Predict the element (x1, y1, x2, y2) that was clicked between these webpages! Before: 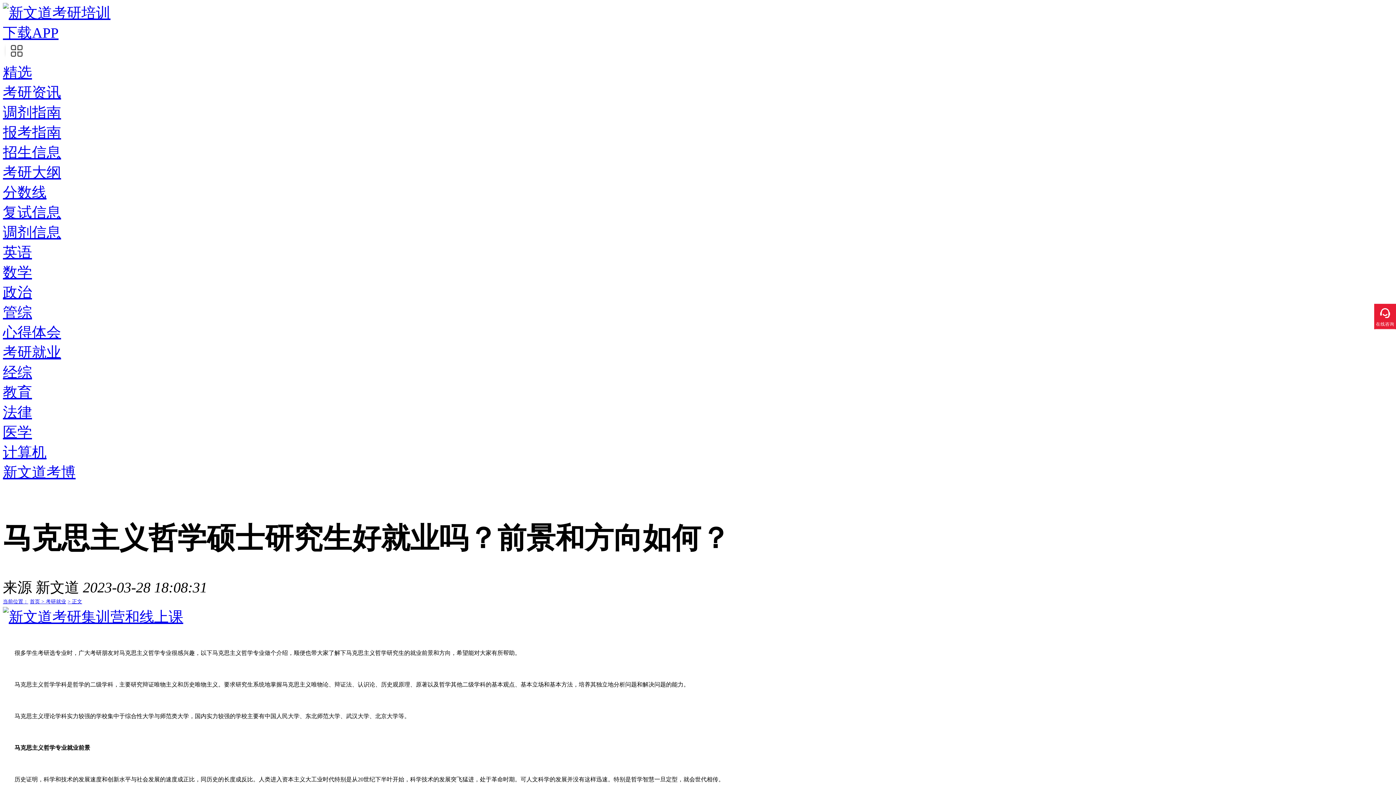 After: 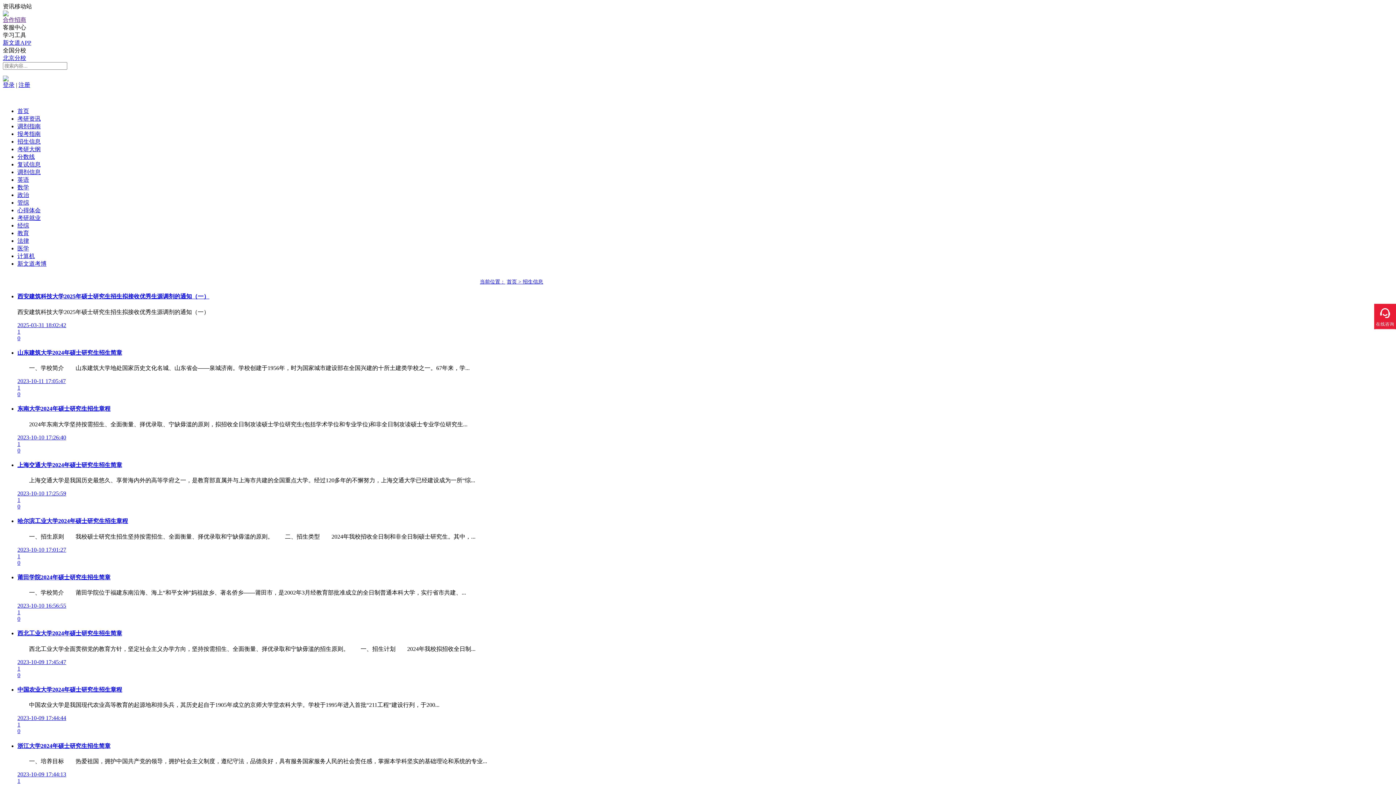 Action: bbox: (2, 144, 61, 160) label: 招生信息